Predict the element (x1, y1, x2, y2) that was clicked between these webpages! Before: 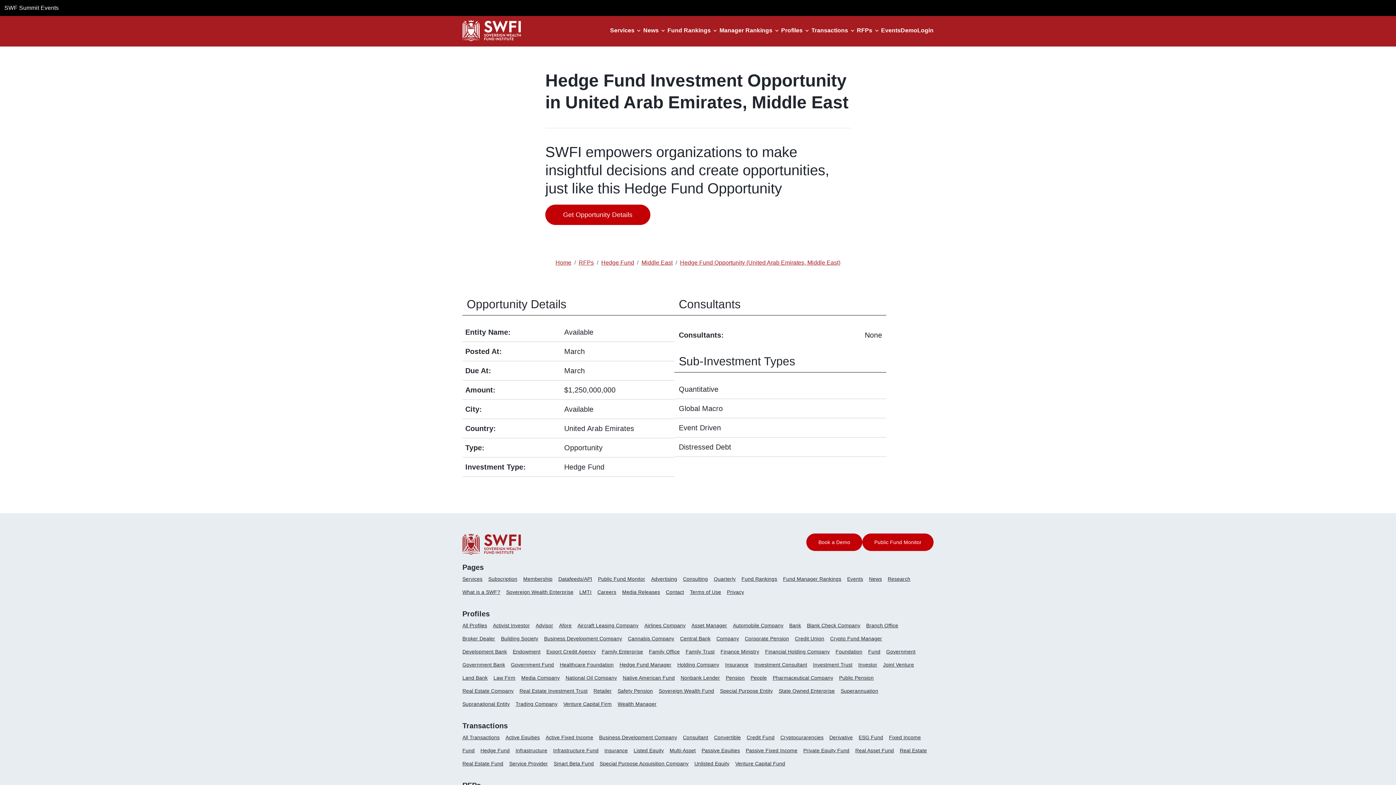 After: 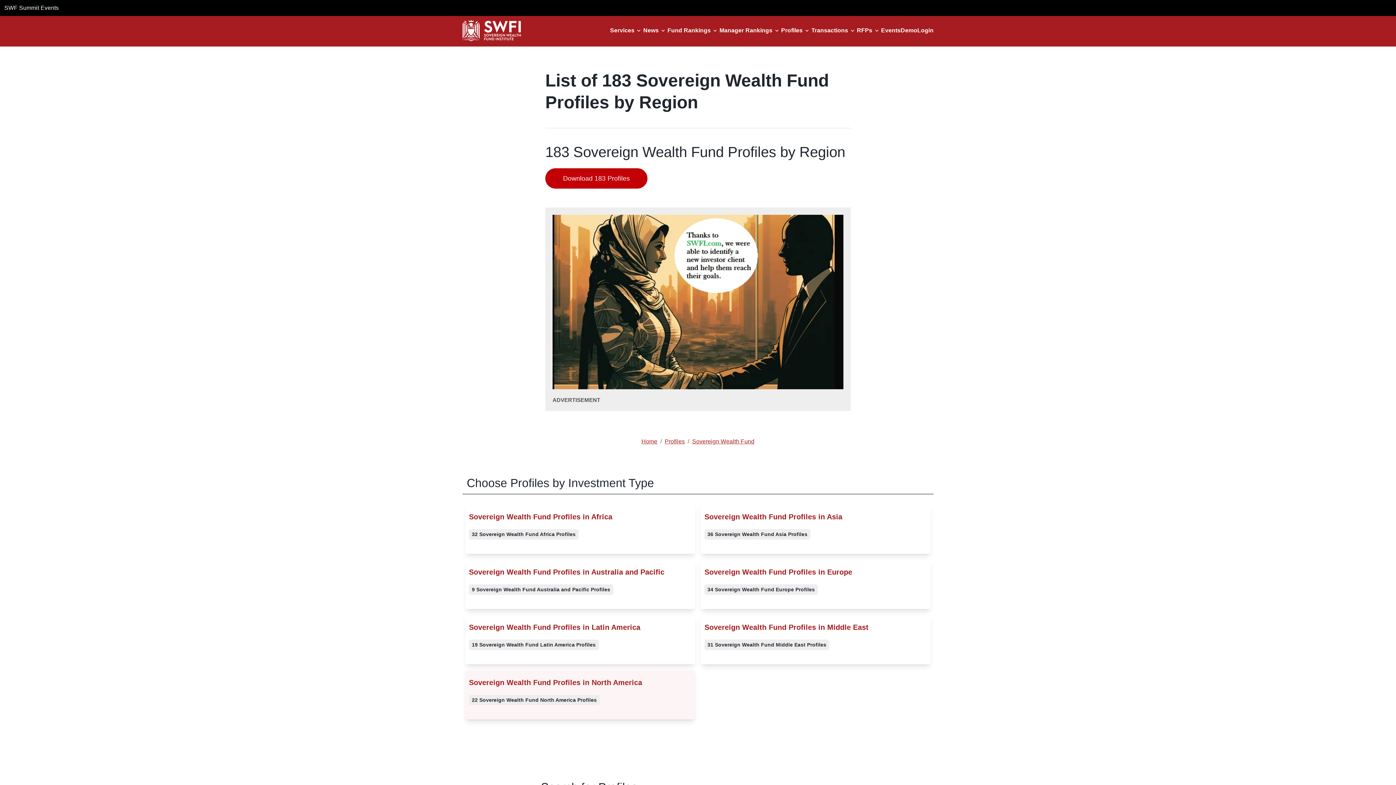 Action: bbox: (658, 688, 714, 694) label: Sovereign Wealth Fund